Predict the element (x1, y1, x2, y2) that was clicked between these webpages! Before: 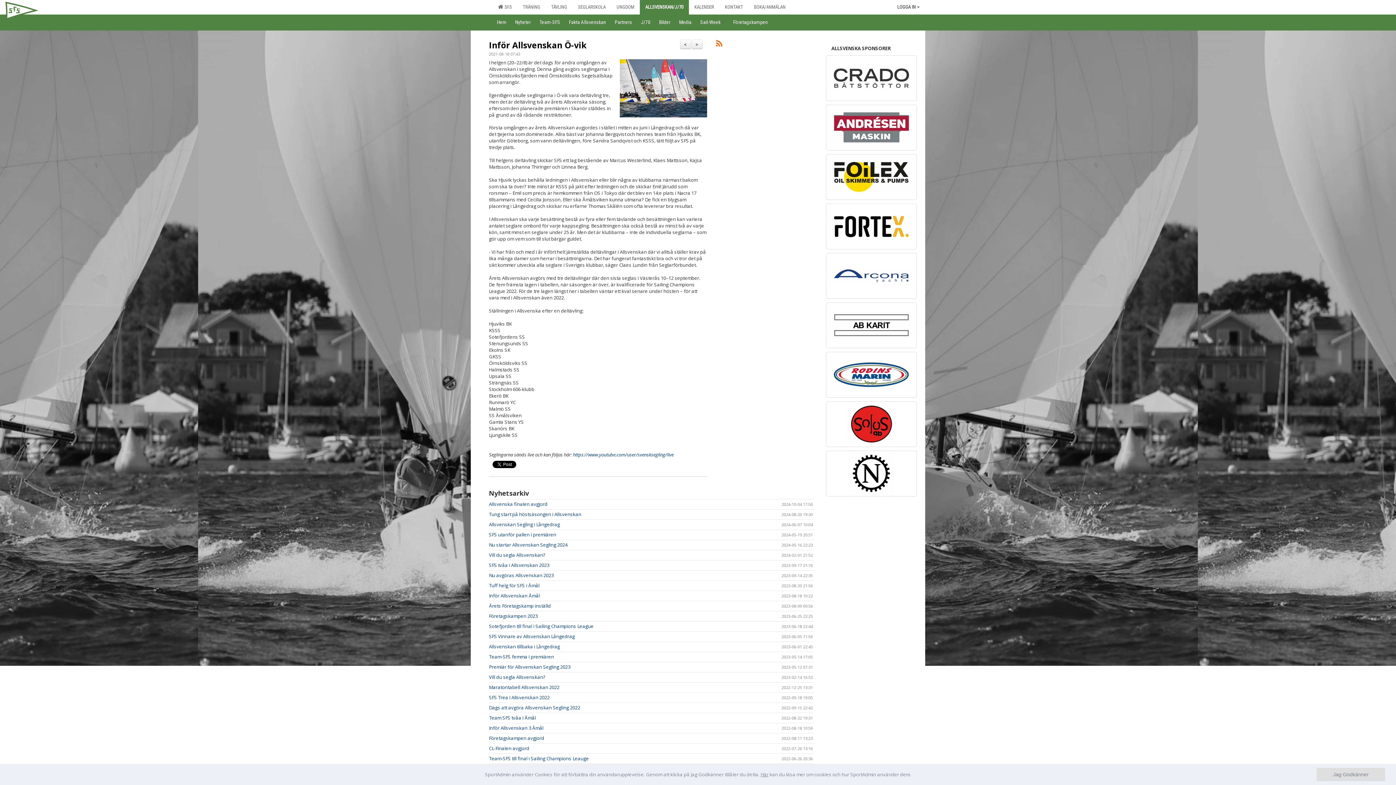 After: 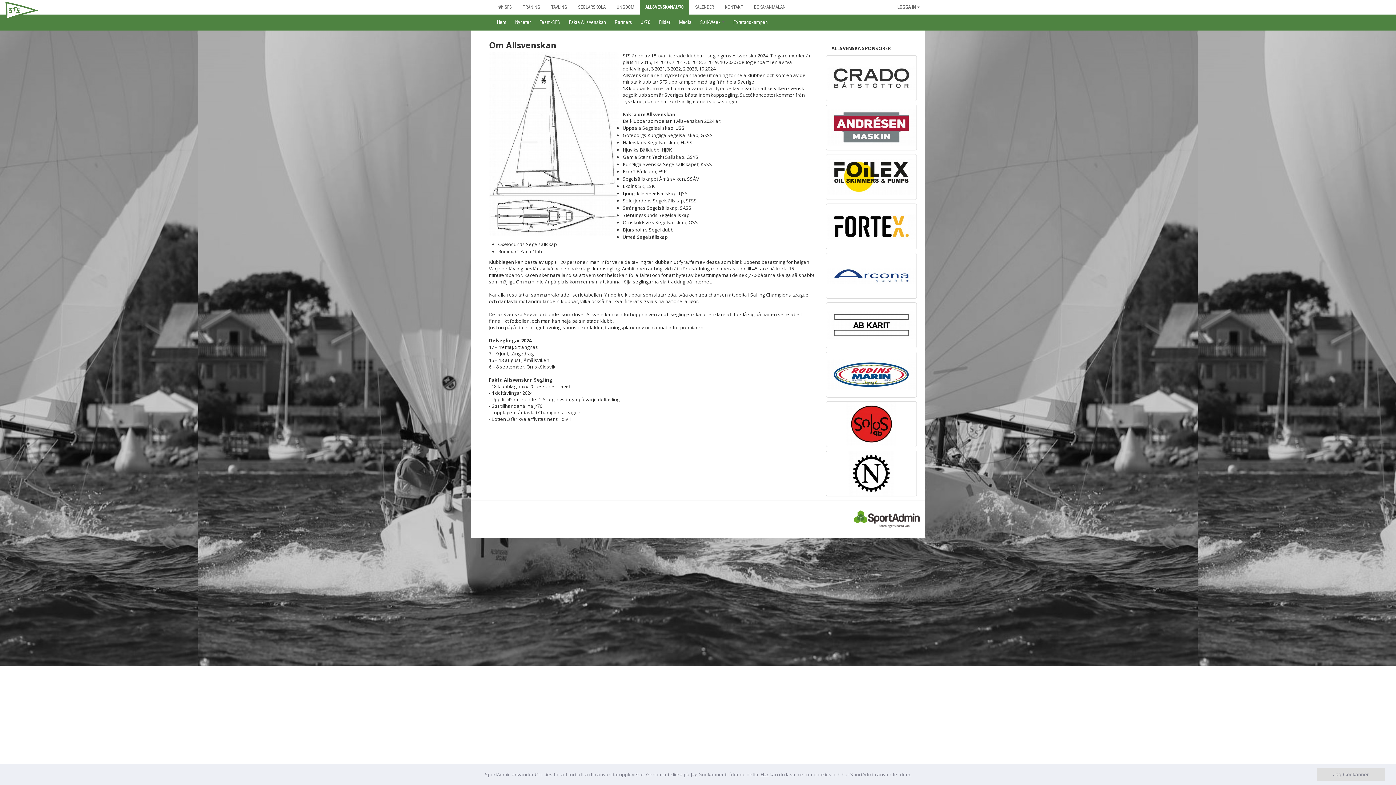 Action: label: Fakta Allsvenskan bbox: (564, 14, 610, 29)